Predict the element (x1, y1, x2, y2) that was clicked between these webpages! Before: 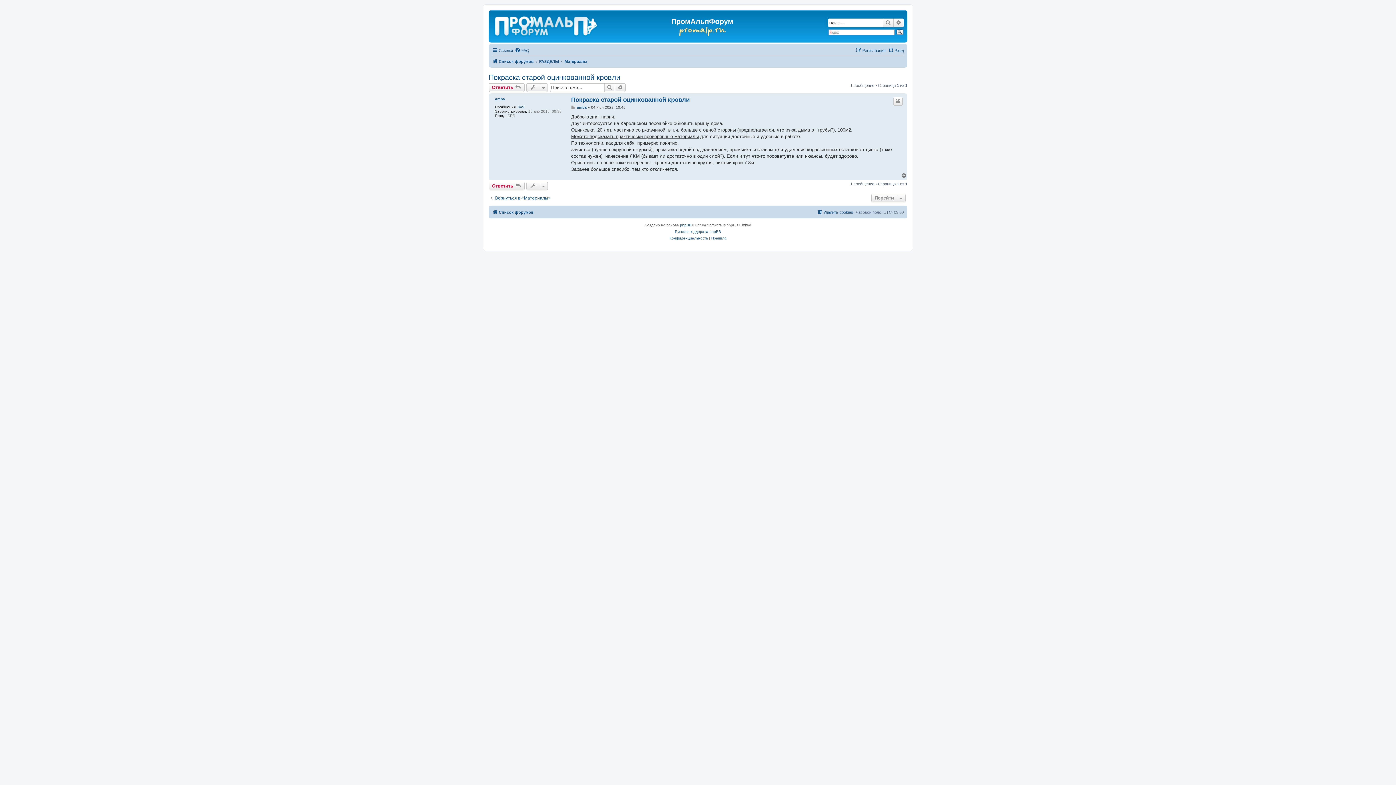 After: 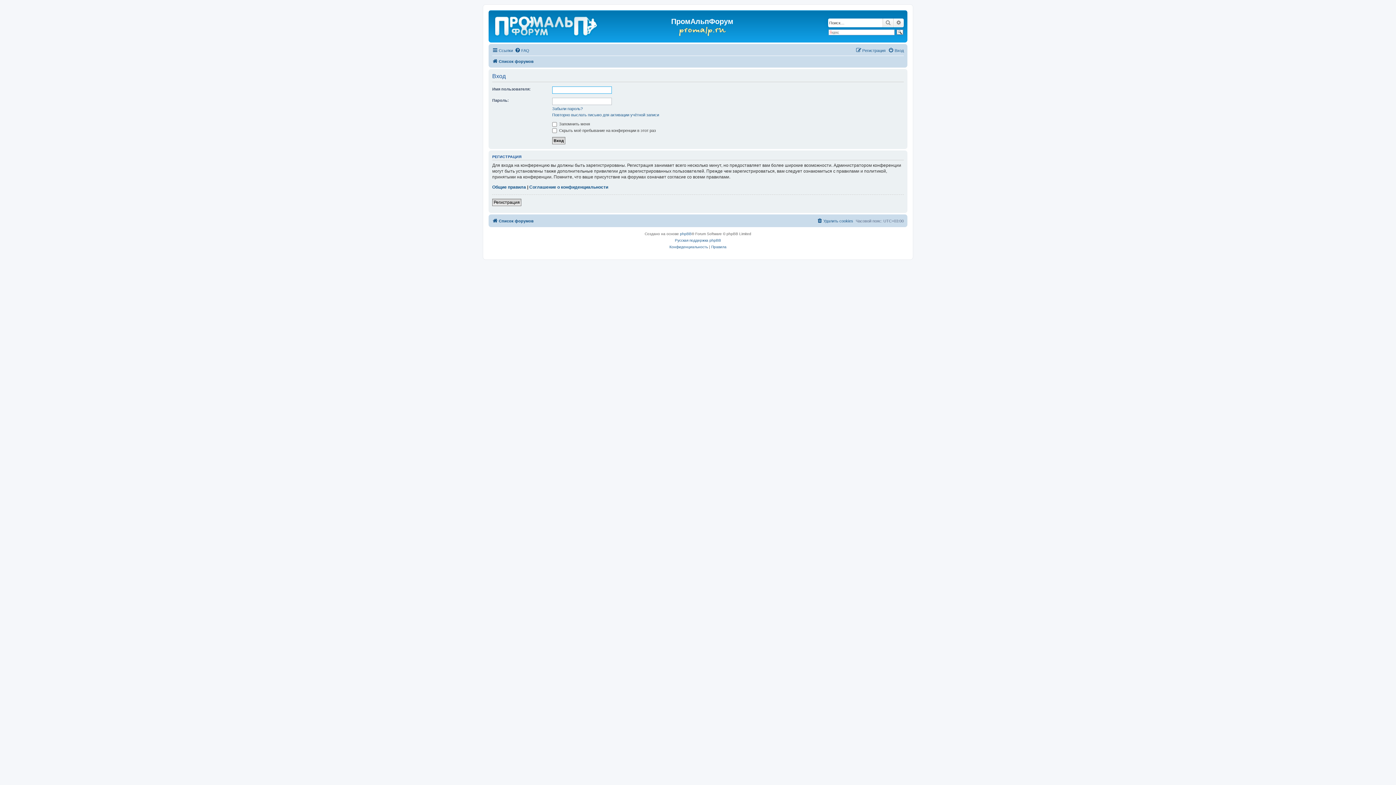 Action: bbox: (888, 46, 904, 54) label: Вход